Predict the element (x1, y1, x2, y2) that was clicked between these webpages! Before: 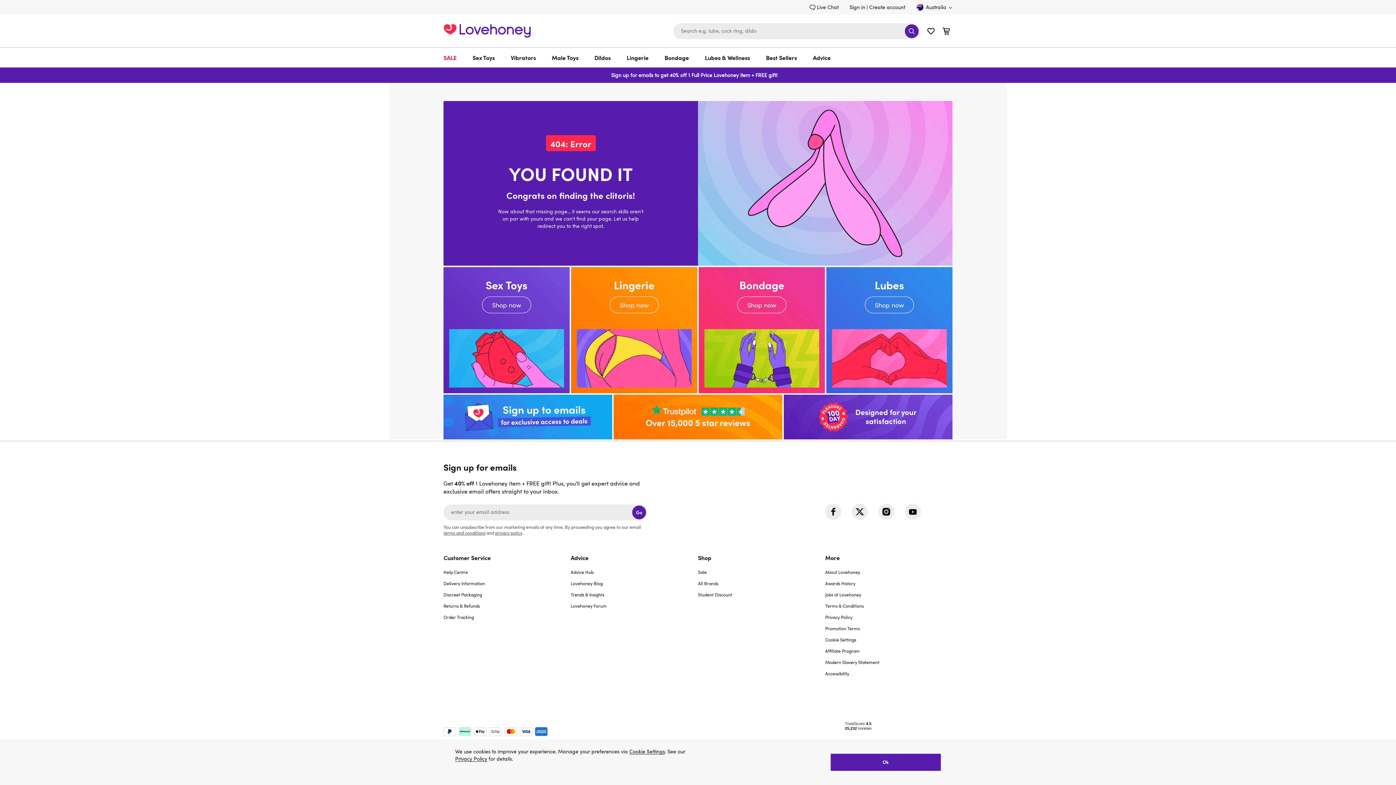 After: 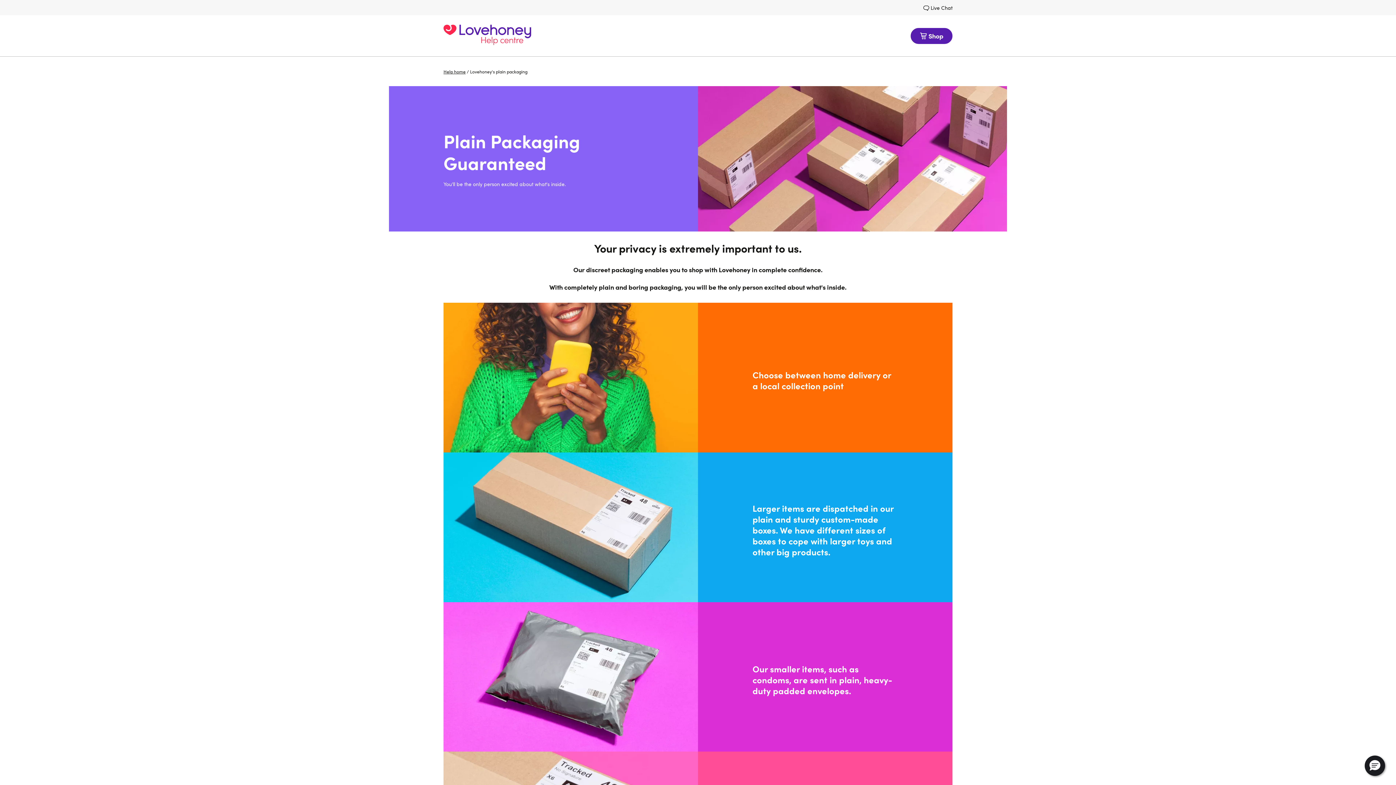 Action: label: Discreet Packaging bbox: (443, 591, 482, 598)